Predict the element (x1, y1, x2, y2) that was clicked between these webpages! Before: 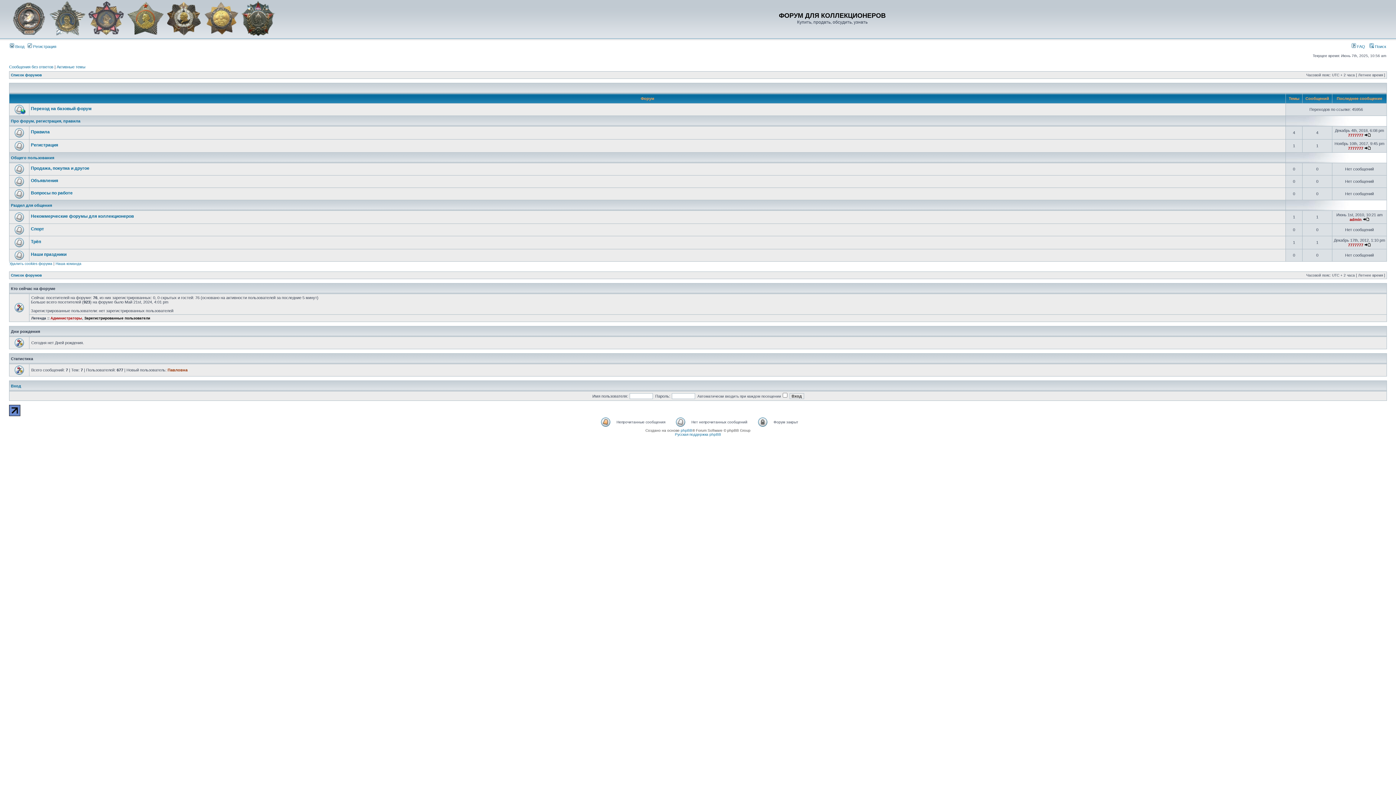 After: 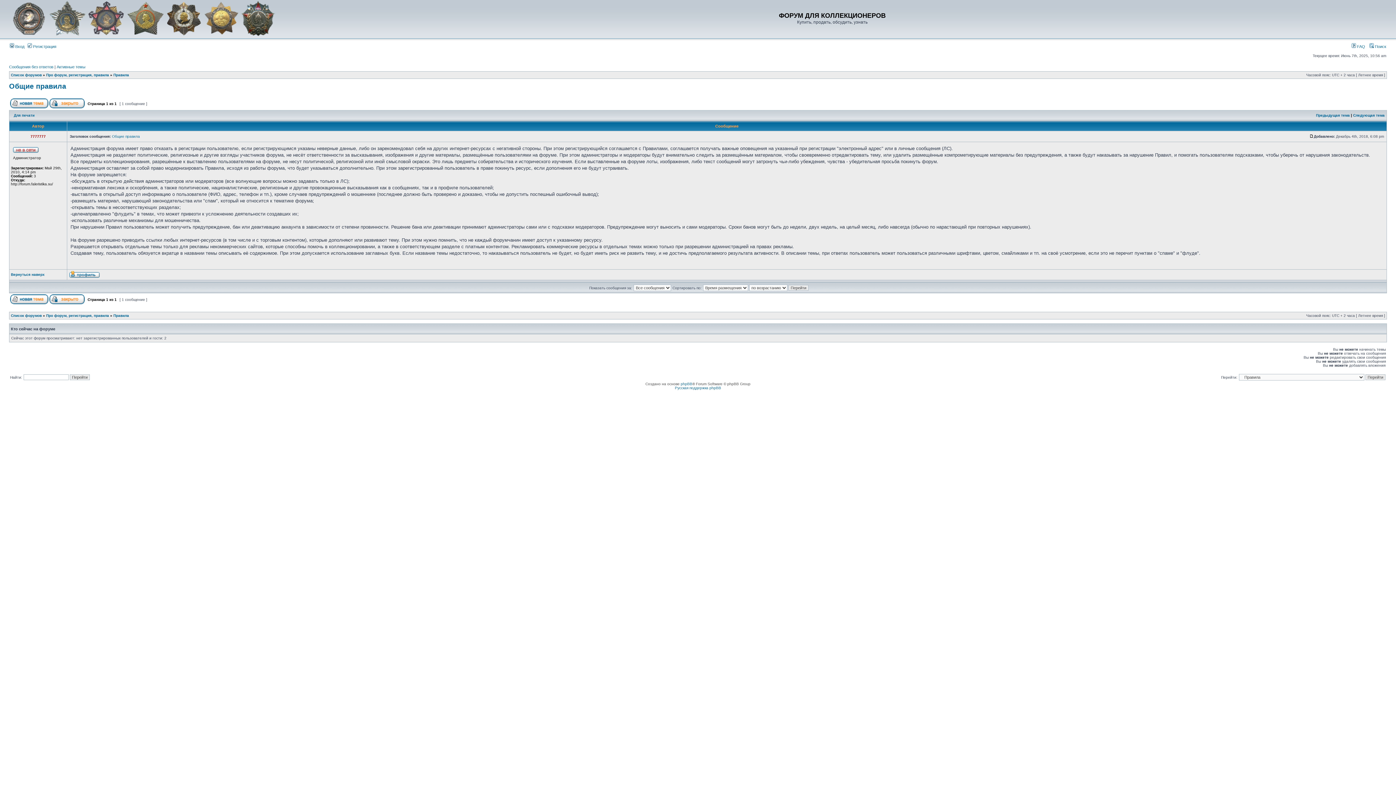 Action: bbox: (1364, 133, 1371, 137)